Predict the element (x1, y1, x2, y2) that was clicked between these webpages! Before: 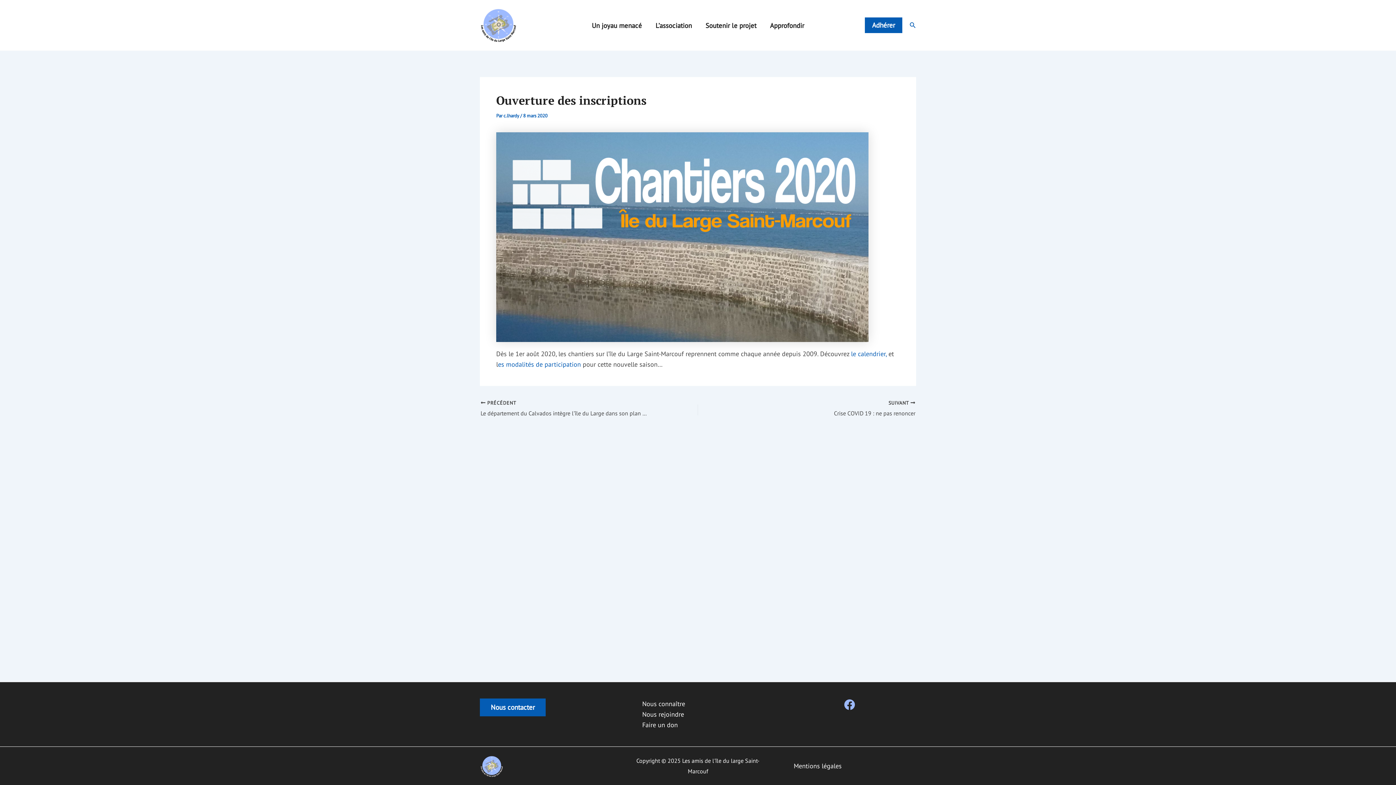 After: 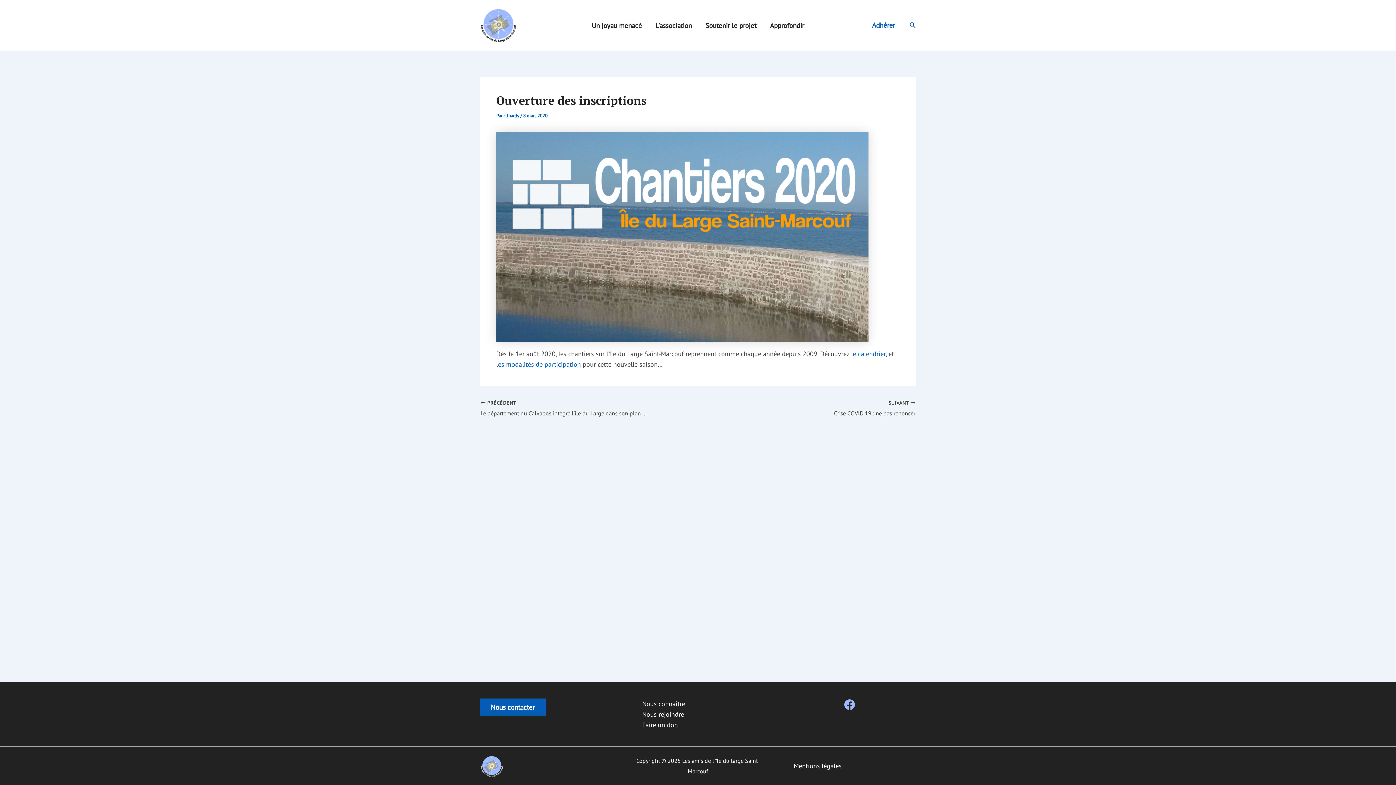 Action: label: Adhérer bbox: (865, 17, 902, 33)